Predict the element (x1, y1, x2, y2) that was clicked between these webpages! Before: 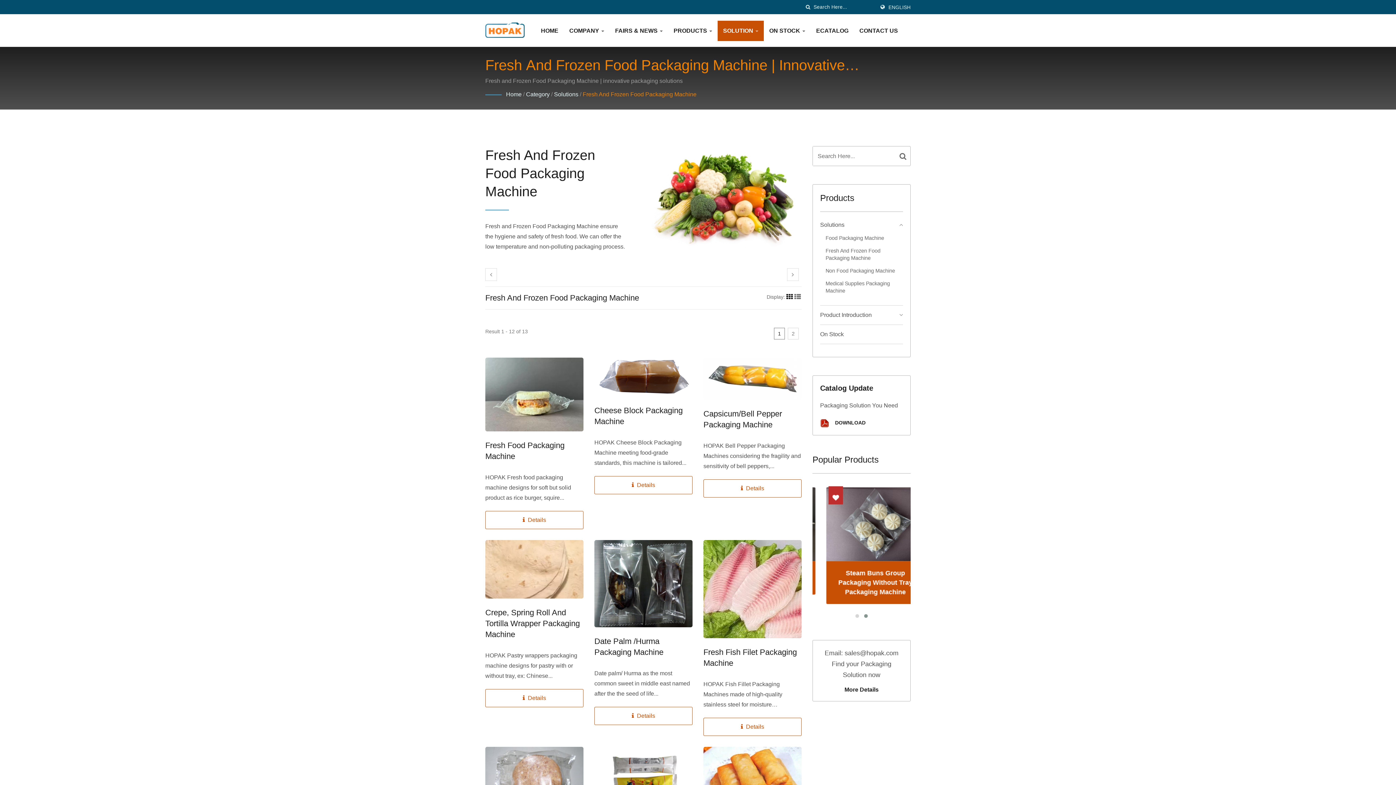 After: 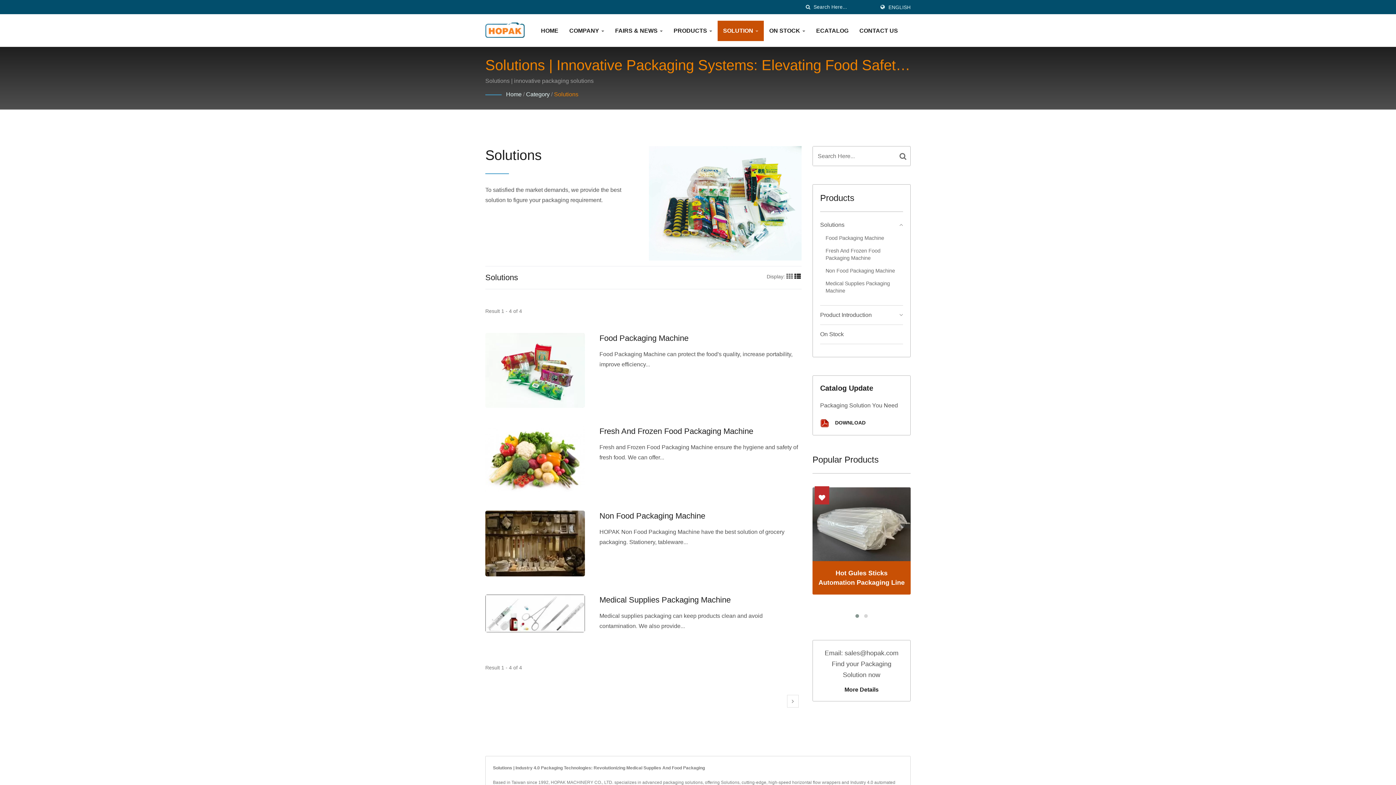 Action: bbox: (717, 20, 764, 41) label: SOLUTION 